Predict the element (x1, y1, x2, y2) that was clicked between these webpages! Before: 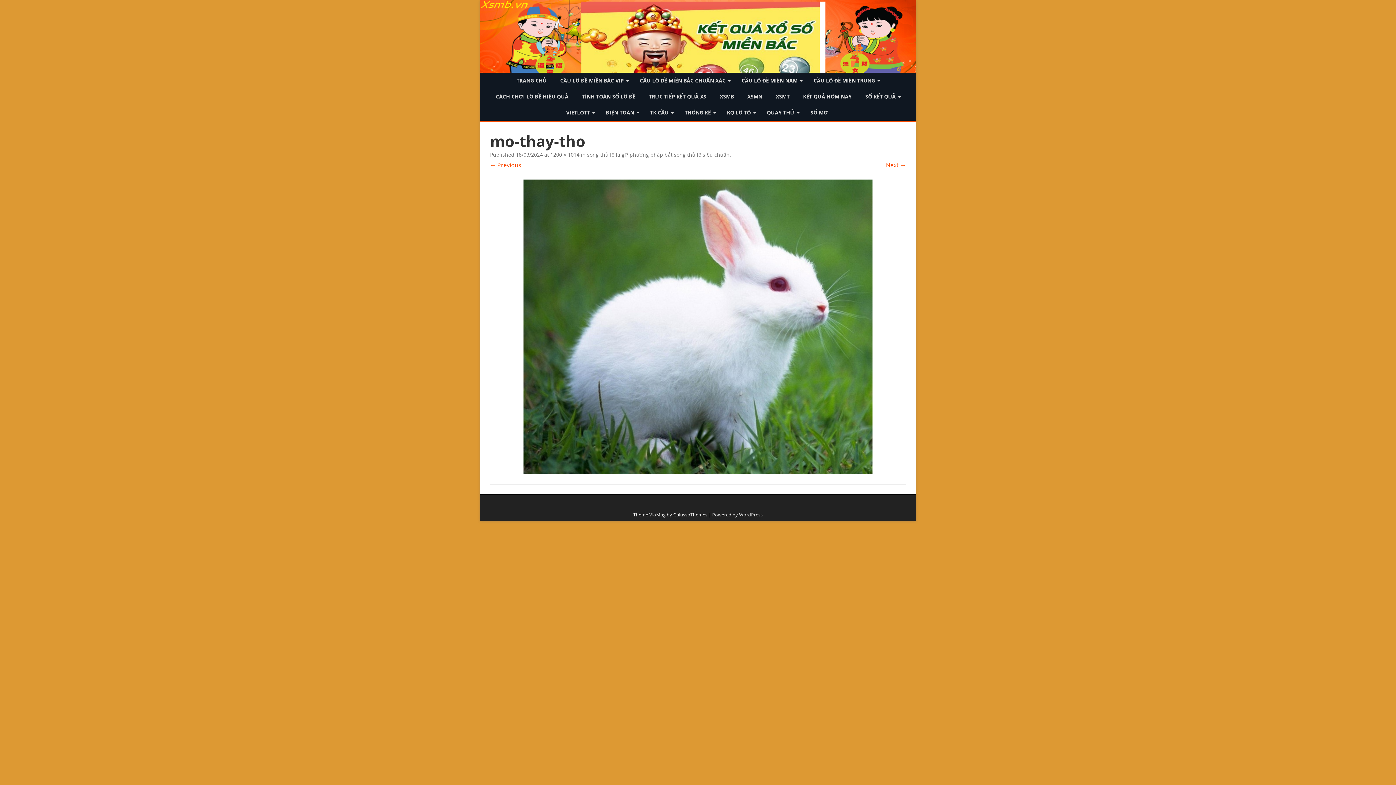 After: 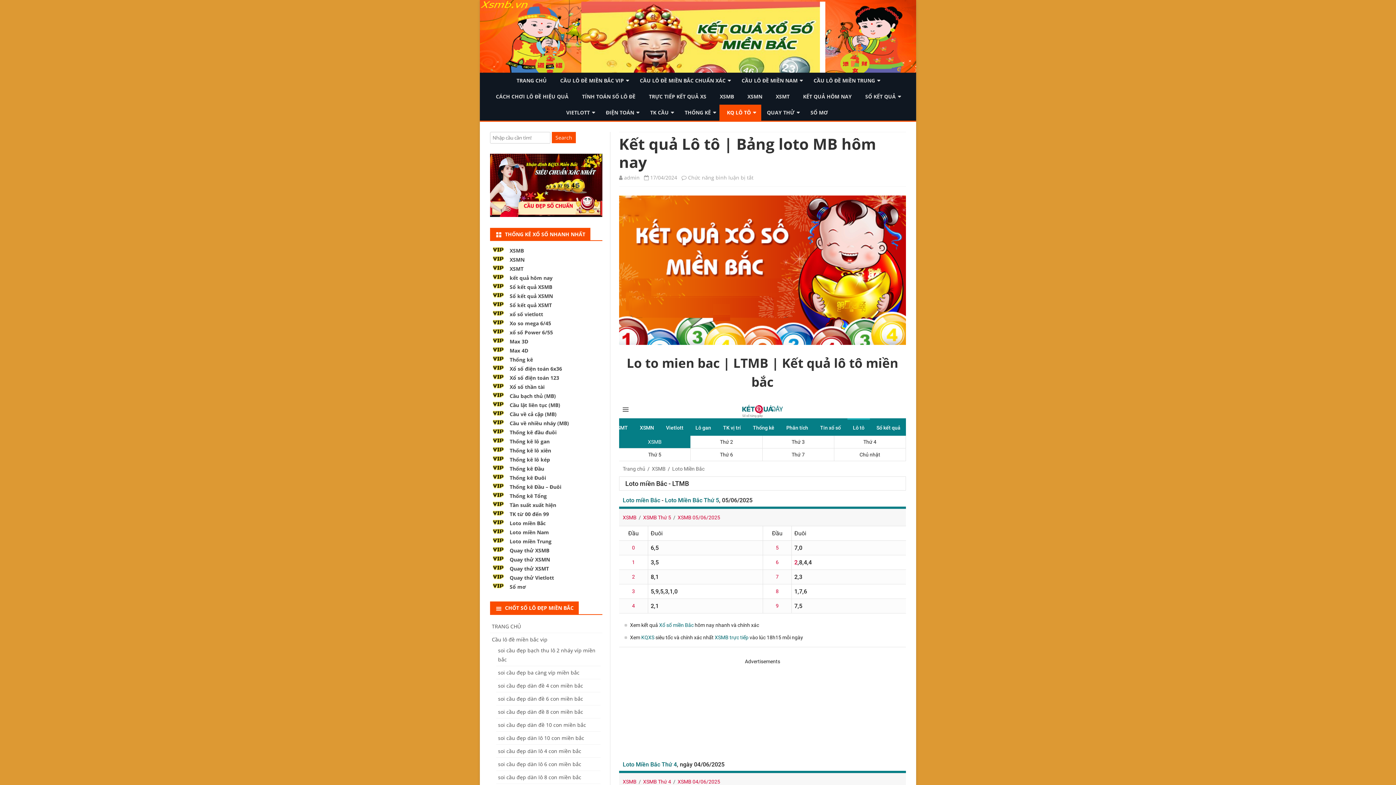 Action: bbox: (719, 104, 761, 120) label: KQ LÔ TÔ